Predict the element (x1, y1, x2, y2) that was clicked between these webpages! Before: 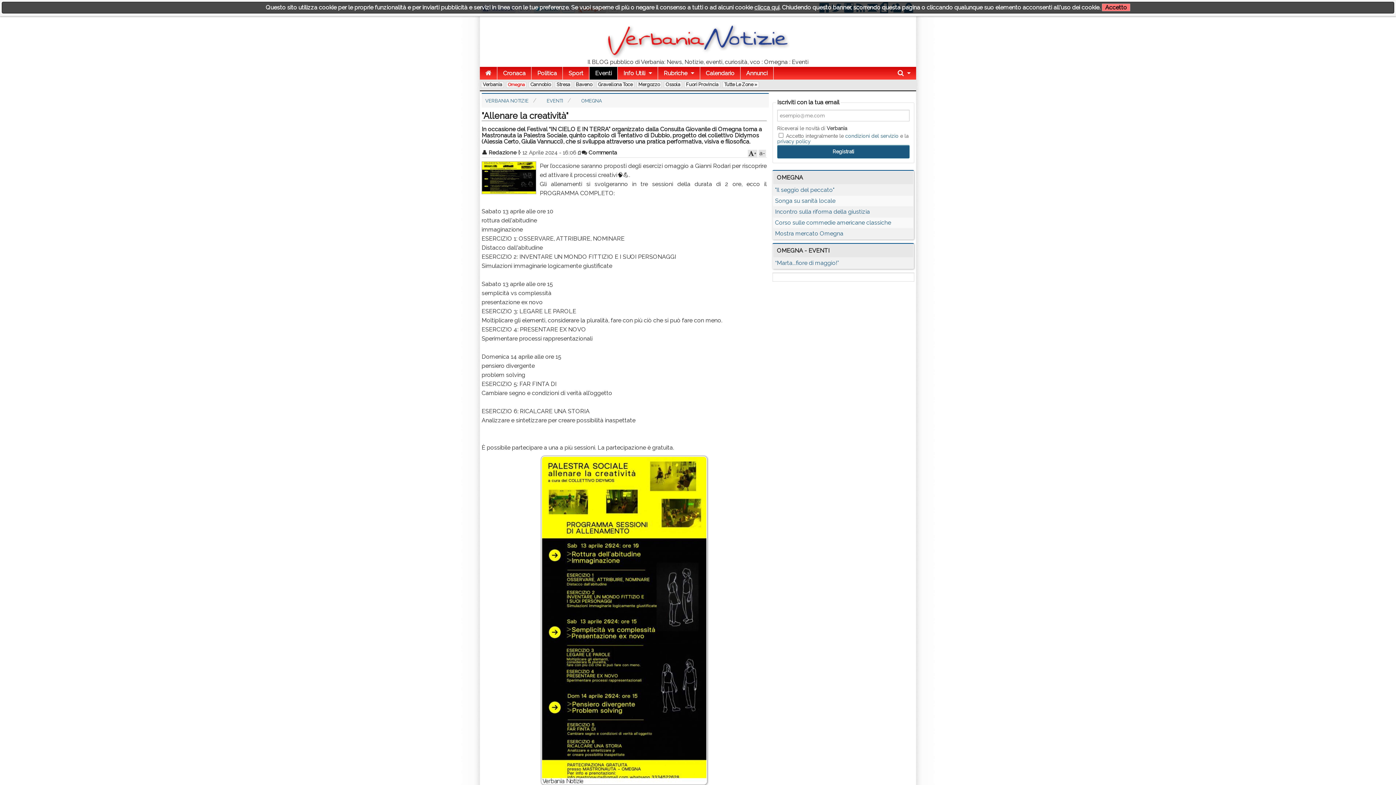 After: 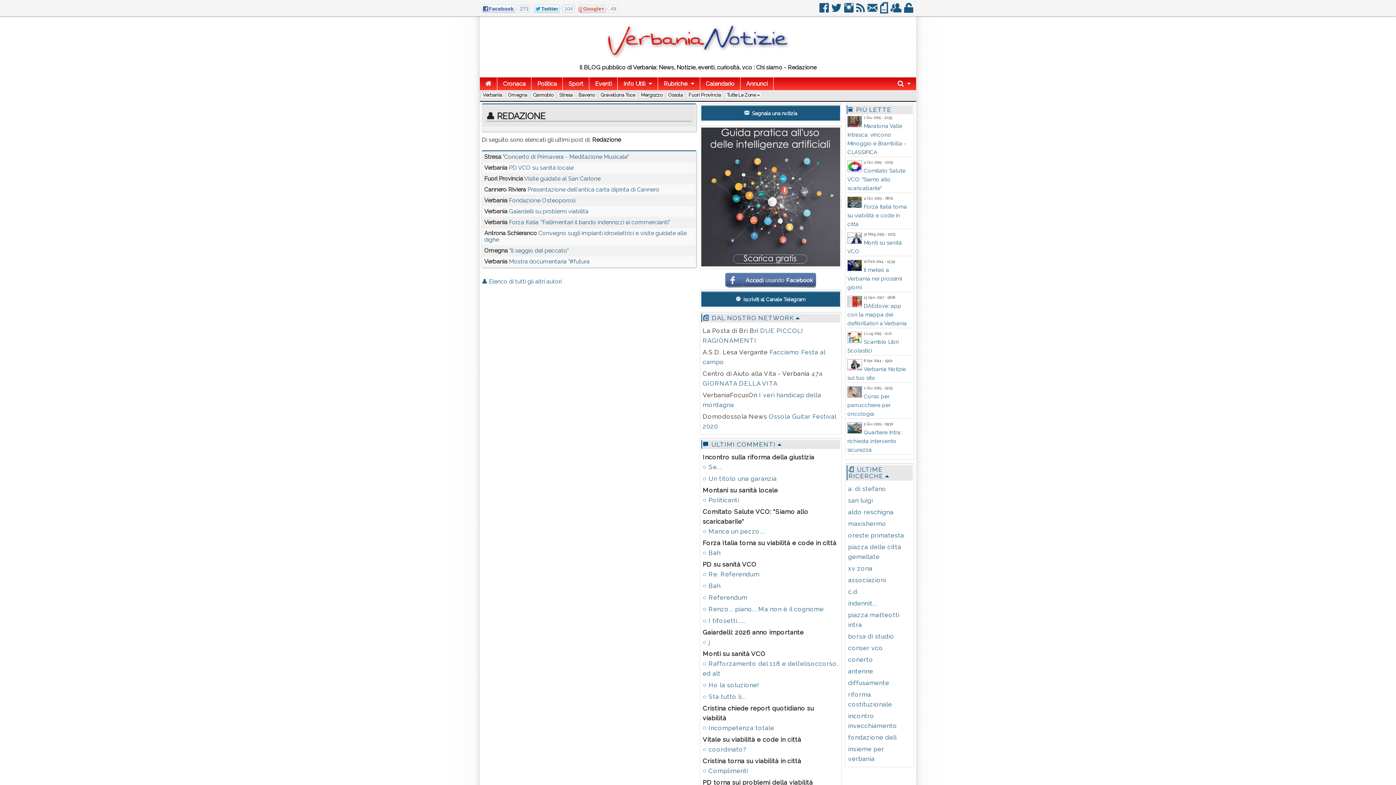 Action: label: 👤 Redazione bbox: (481, 149, 516, 156)